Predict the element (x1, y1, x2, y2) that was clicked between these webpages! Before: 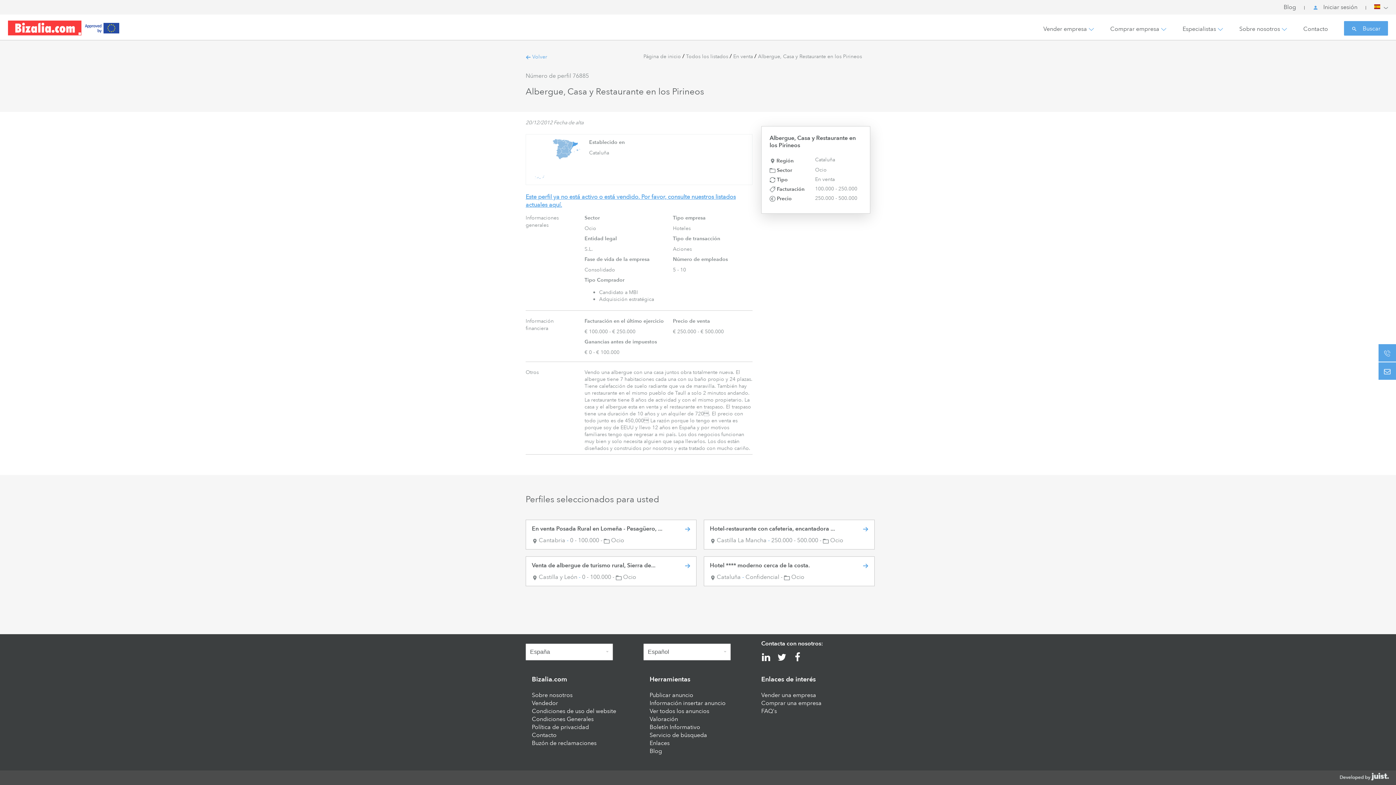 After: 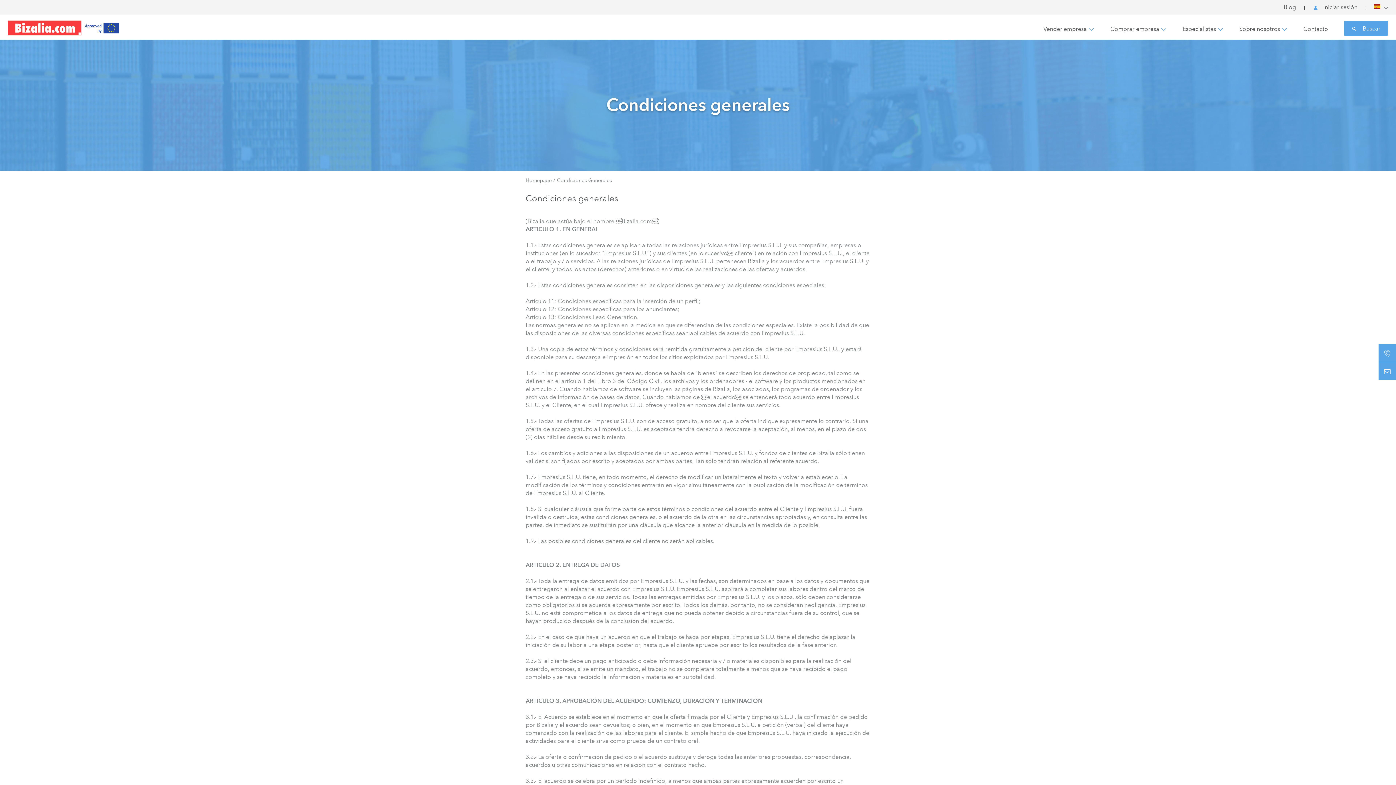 Action: bbox: (532, 715, 593, 723) label: Condiciones Generales